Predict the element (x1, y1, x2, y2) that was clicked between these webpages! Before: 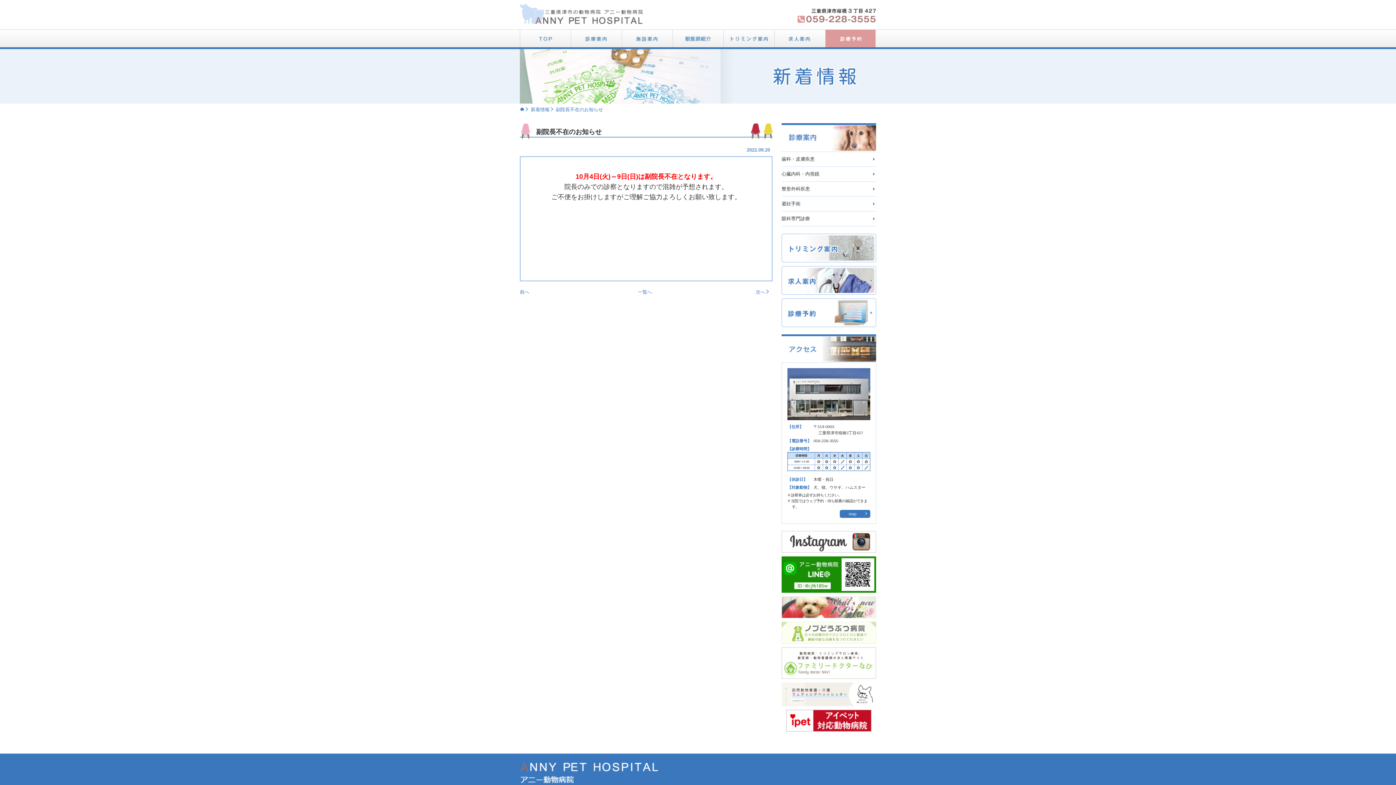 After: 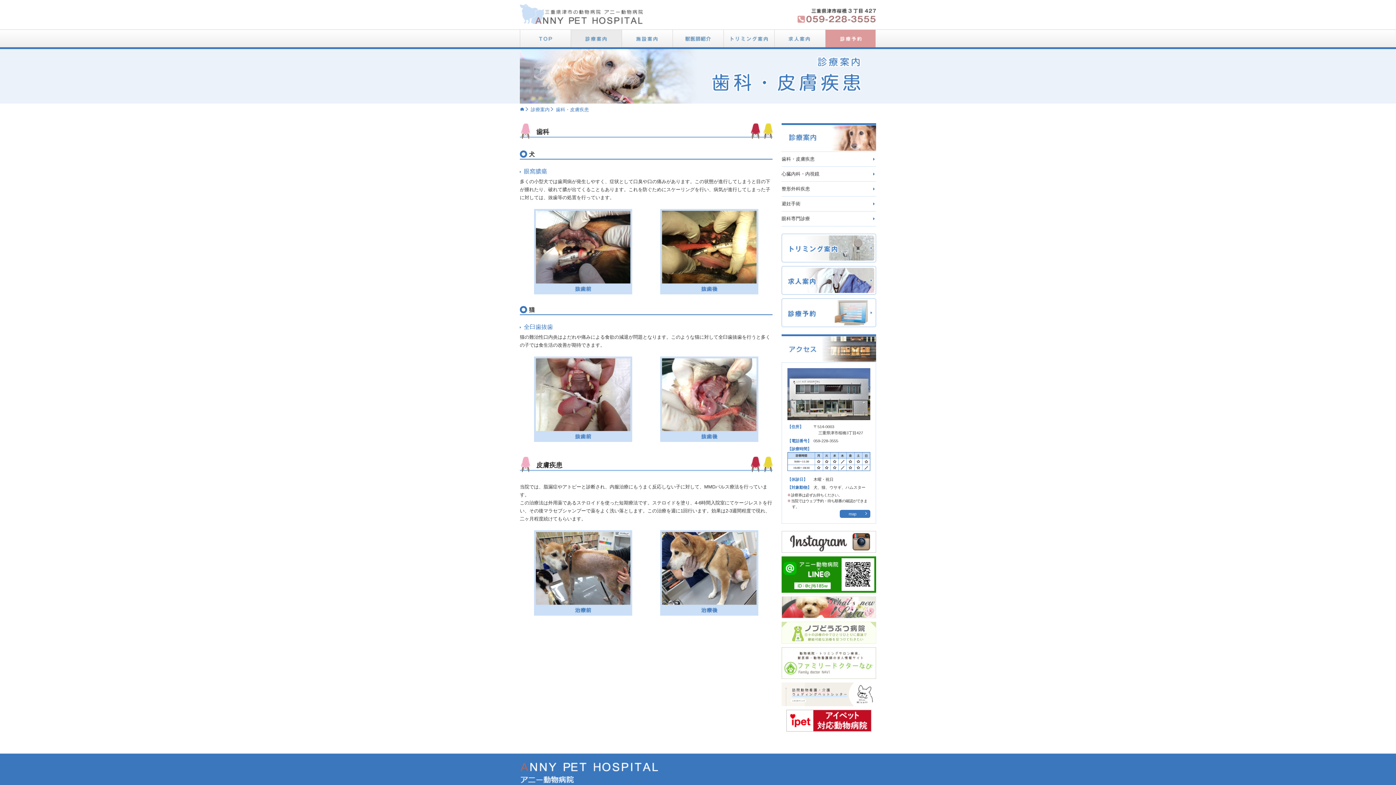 Action: label: 歯科・皮膚疾患 bbox: (781, 151, 876, 166)